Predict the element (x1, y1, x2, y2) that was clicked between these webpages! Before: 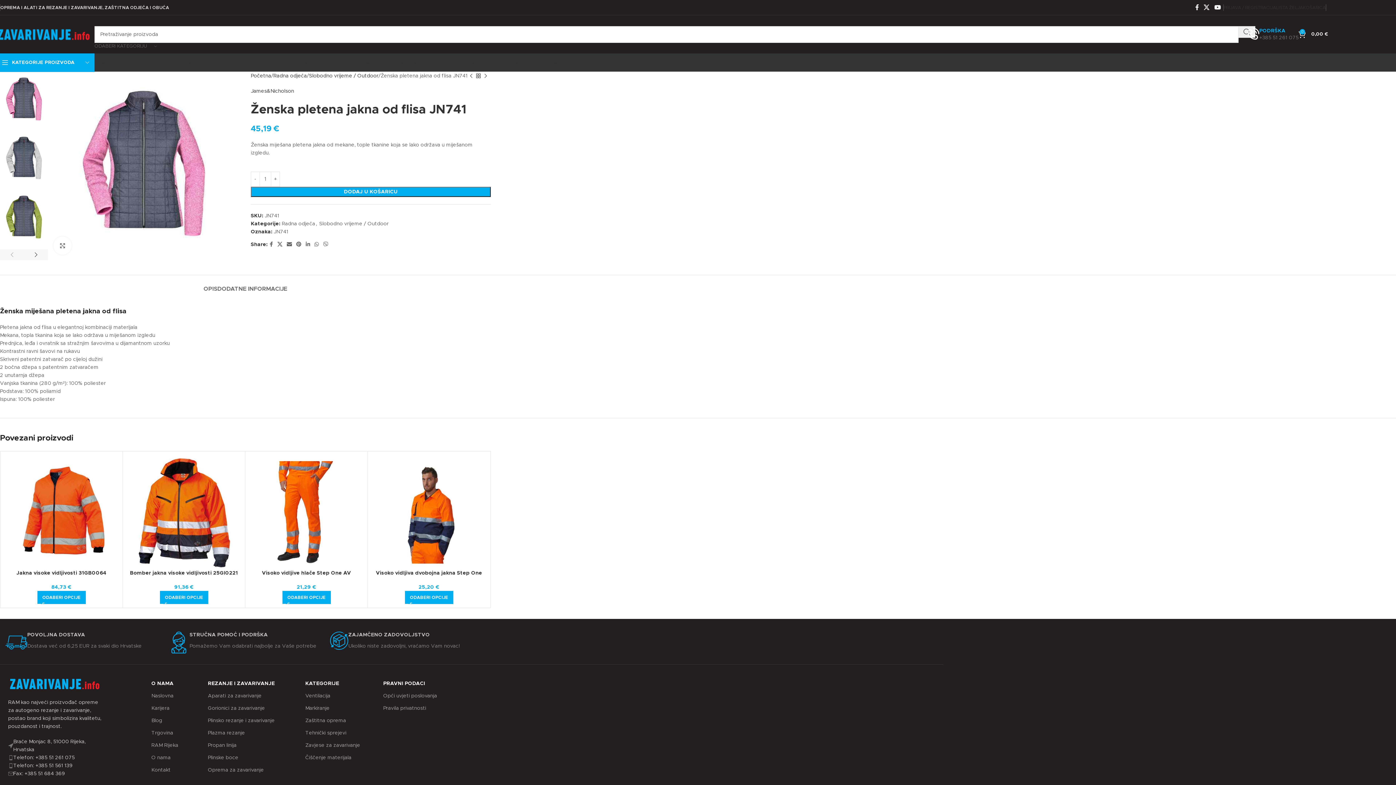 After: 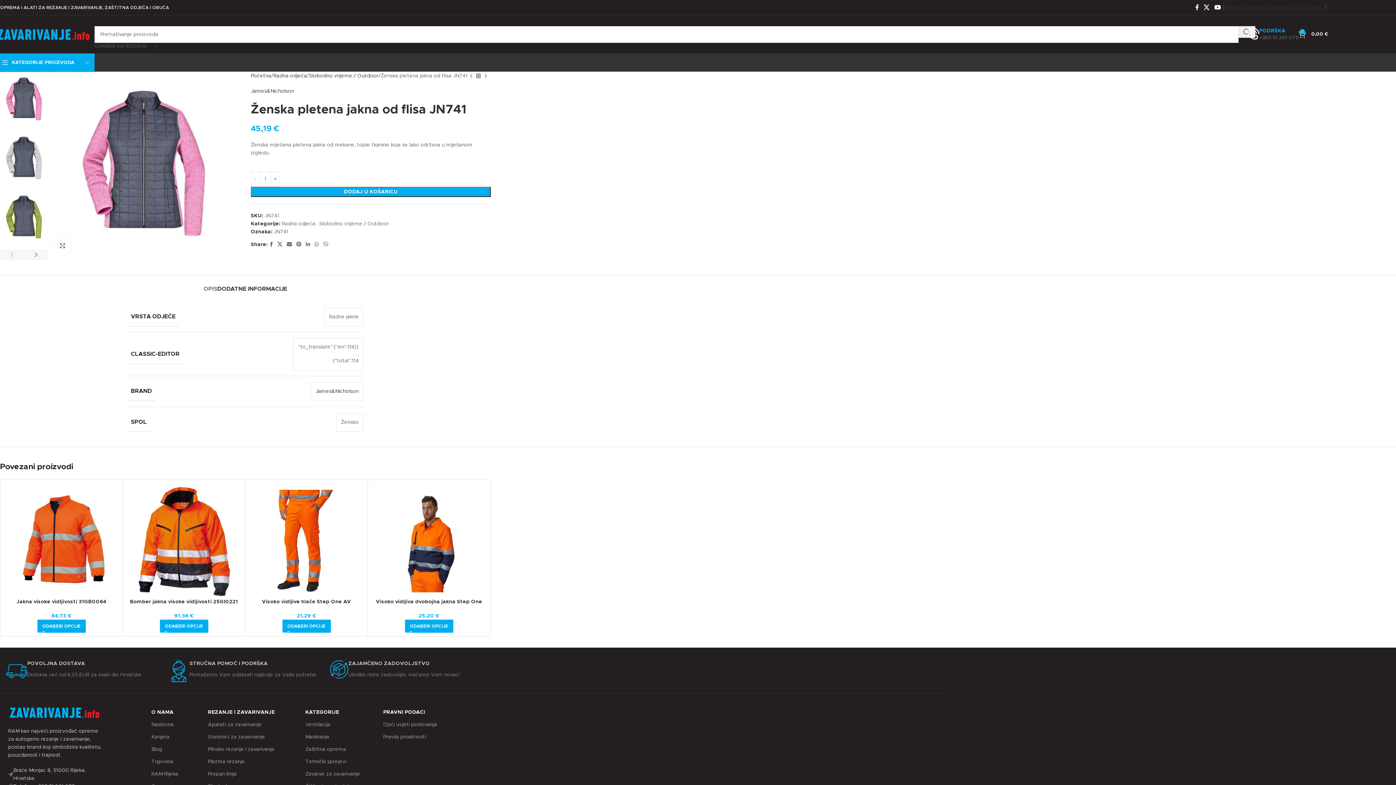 Action: bbox: (217, 274, 287, 296) label: DODATNE INFORMACIJE